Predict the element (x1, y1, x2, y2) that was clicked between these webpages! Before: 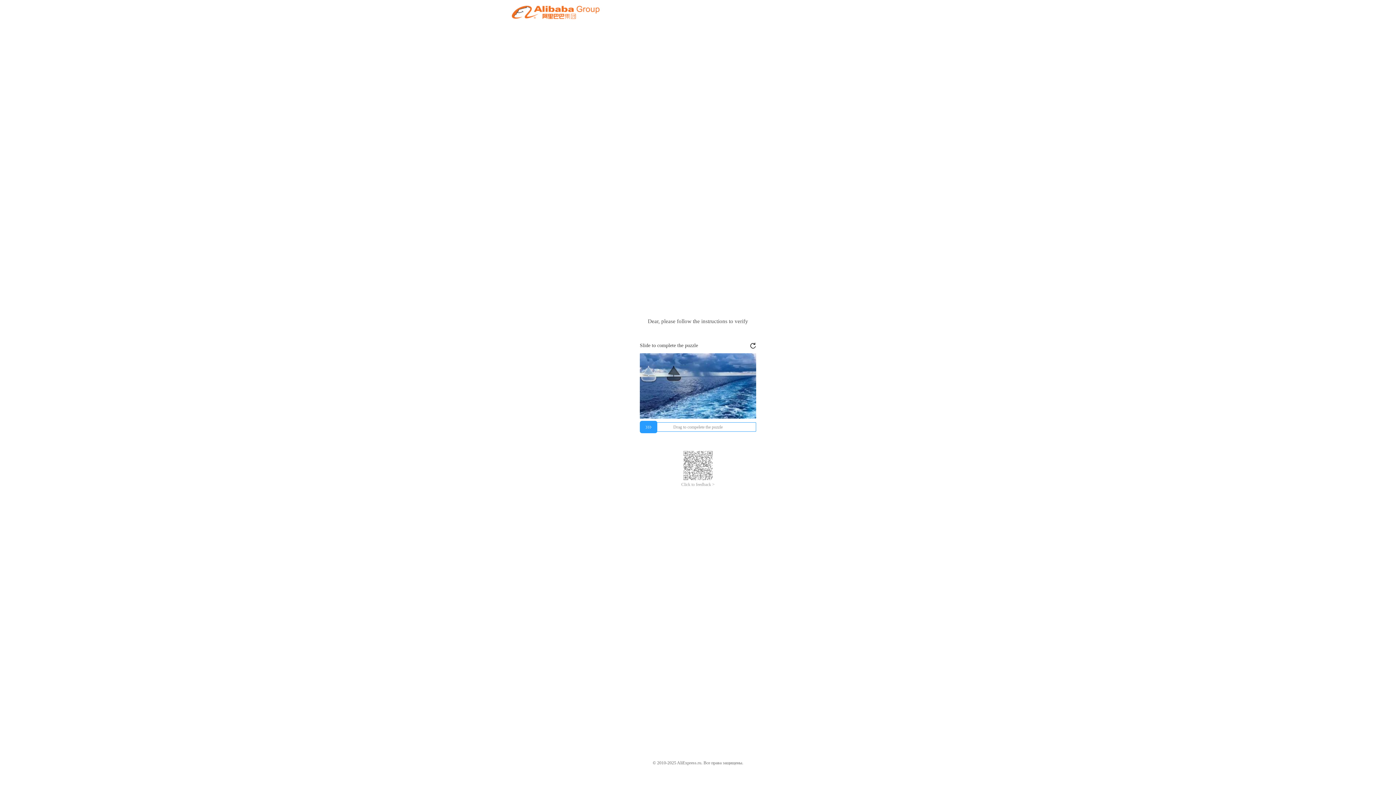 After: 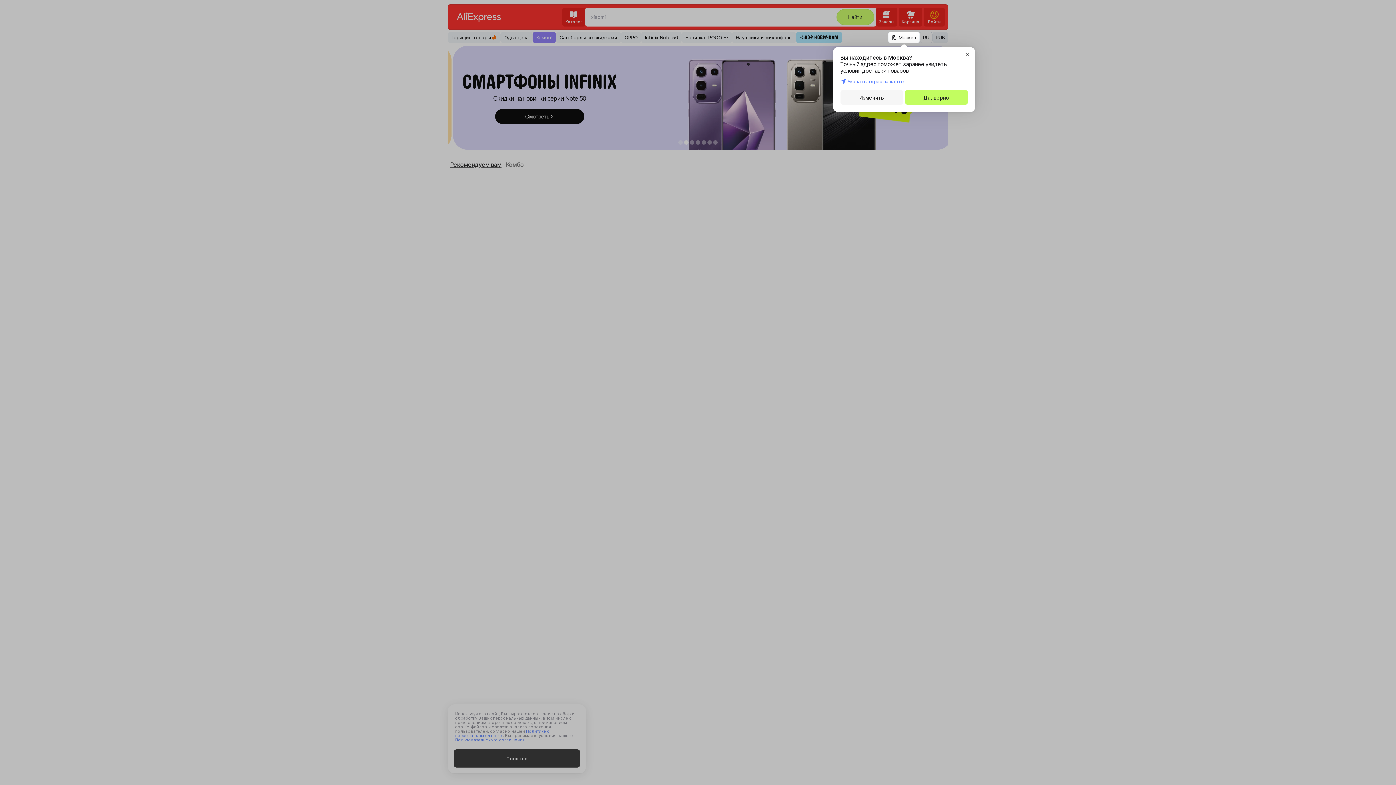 Action: bbox: (512, 12, 599, 21)